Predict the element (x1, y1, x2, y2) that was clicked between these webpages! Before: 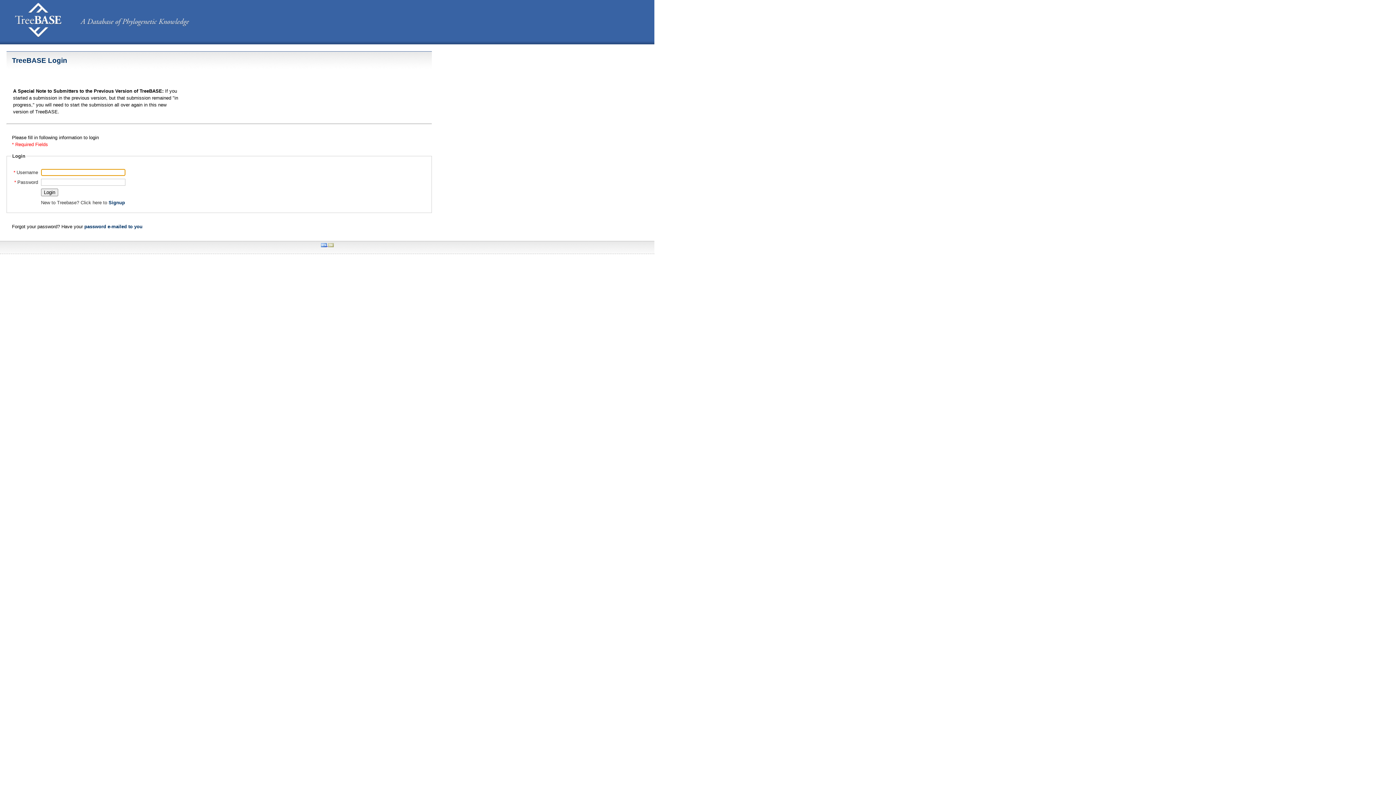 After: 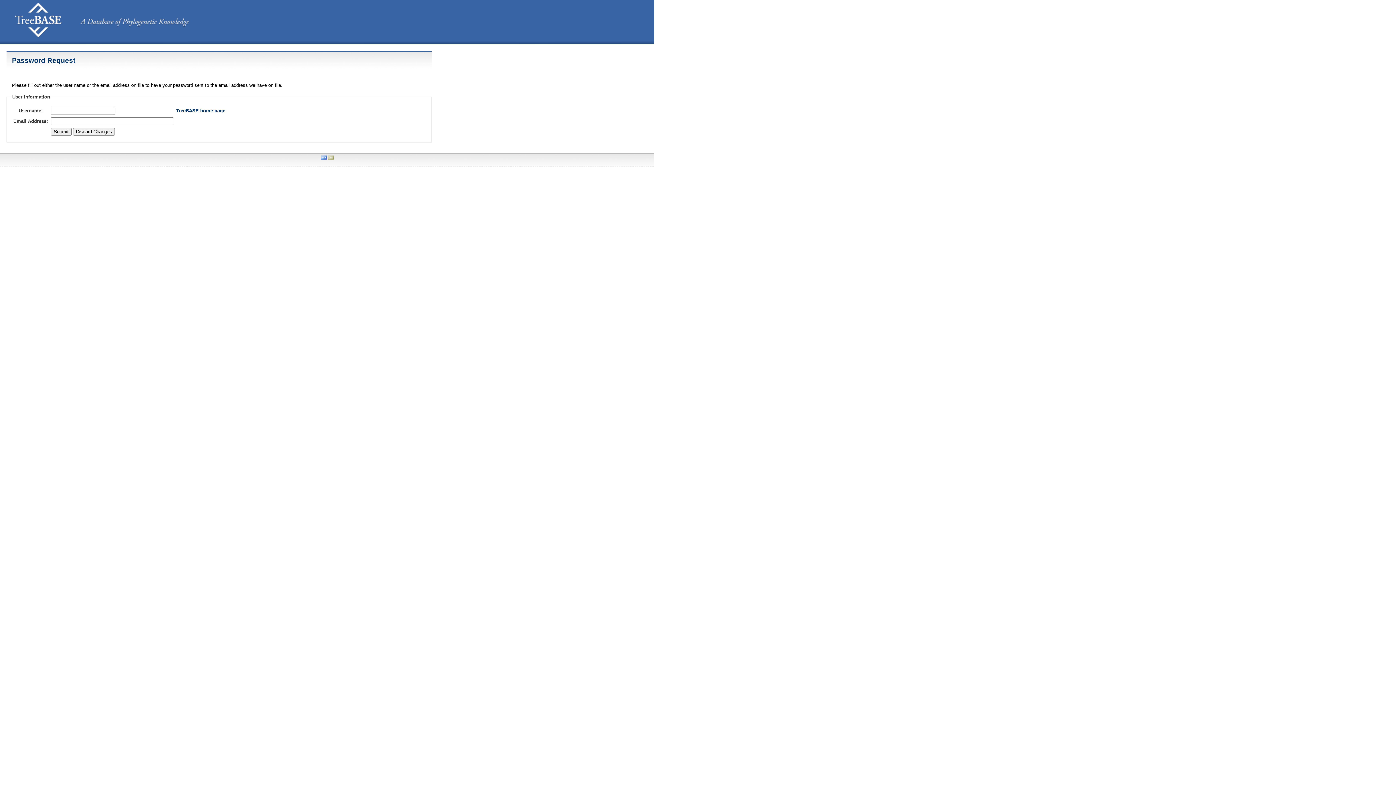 Action: bbox: (84, 223, 142, 229) label: password e-mailed to you